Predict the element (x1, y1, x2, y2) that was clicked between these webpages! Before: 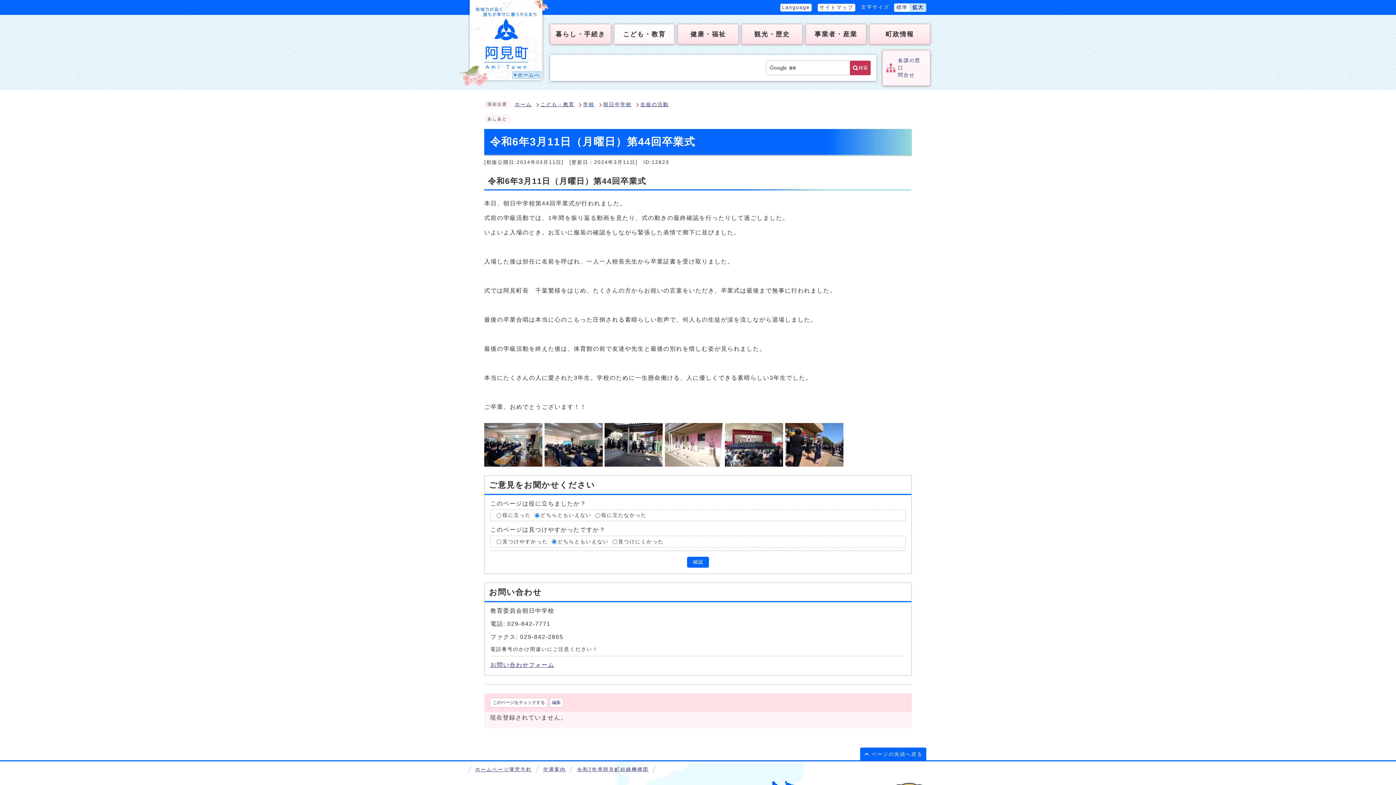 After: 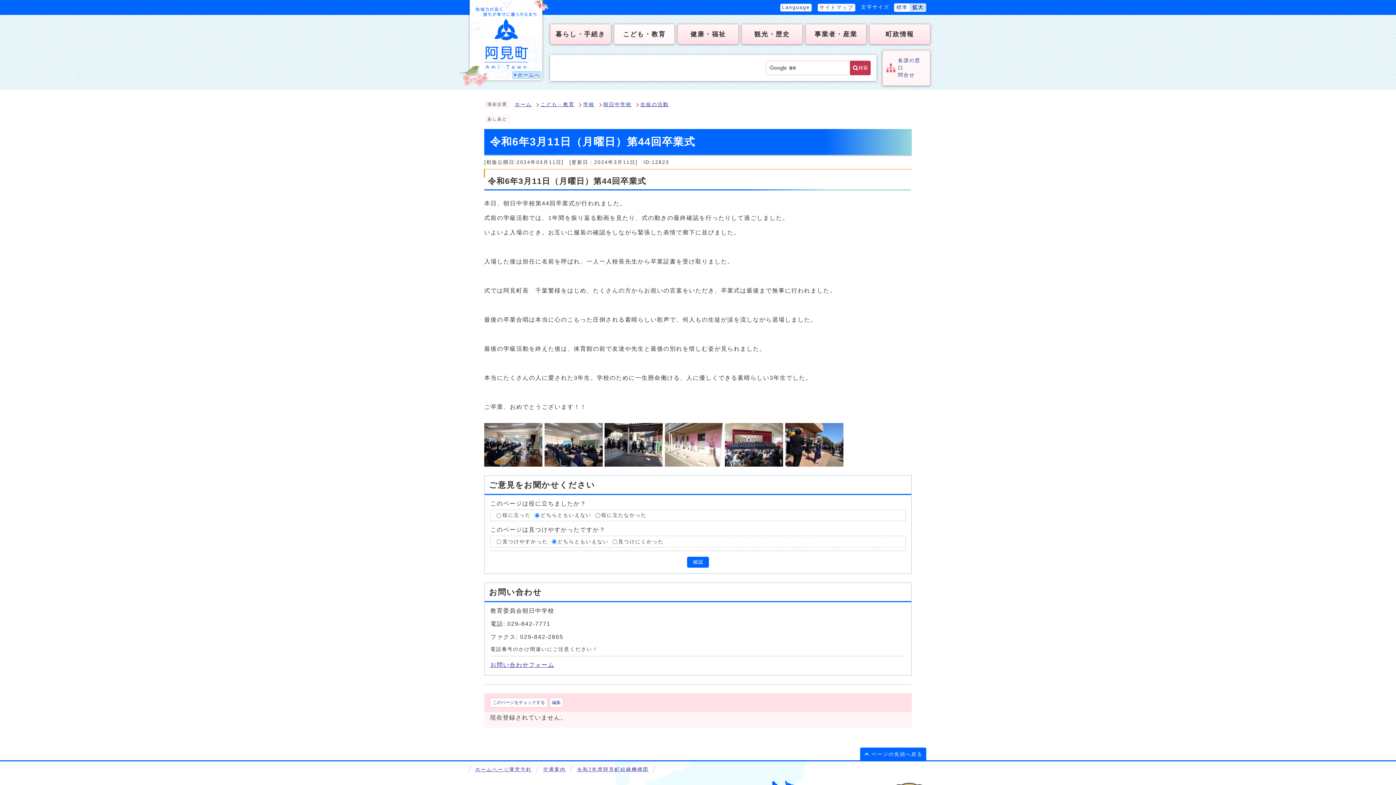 Action: bbox: (484, 168, 912, 169)